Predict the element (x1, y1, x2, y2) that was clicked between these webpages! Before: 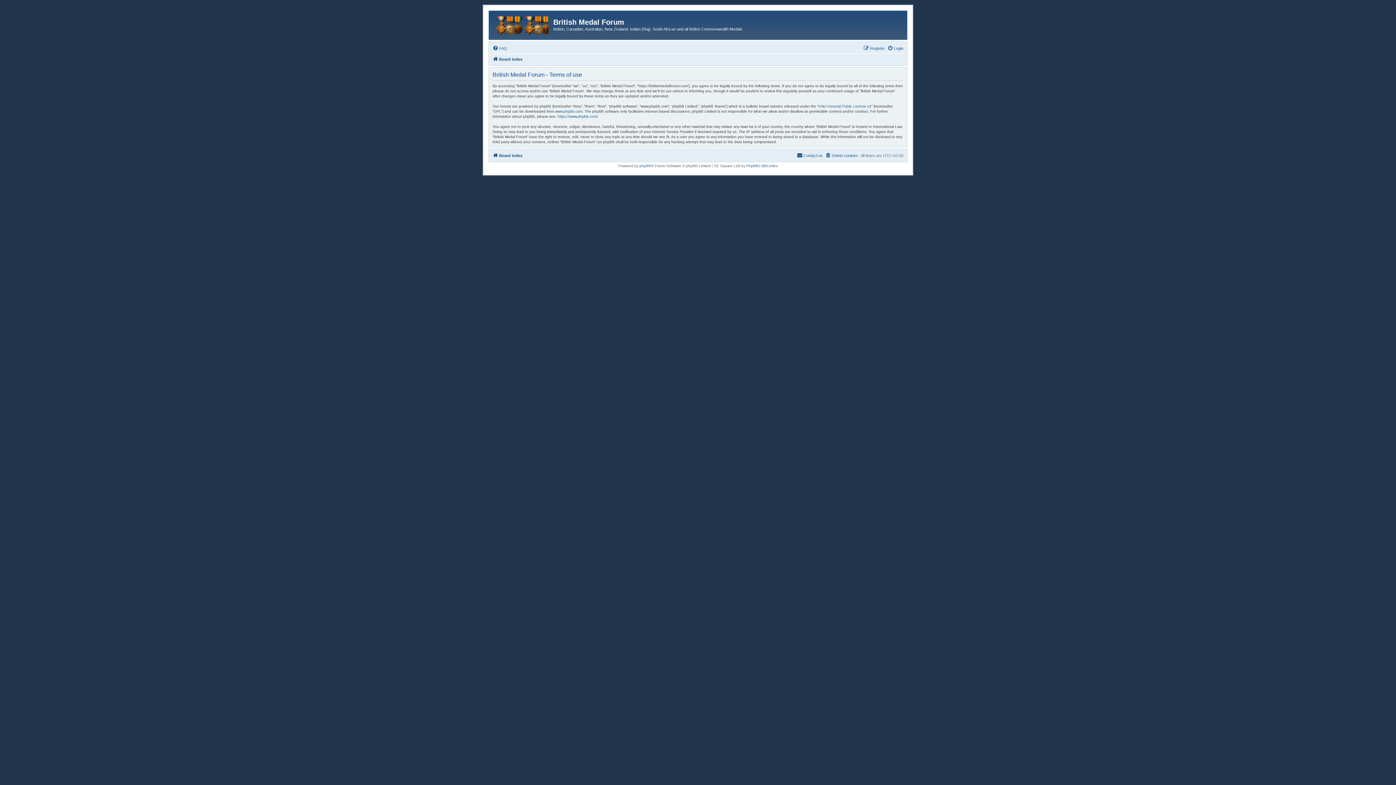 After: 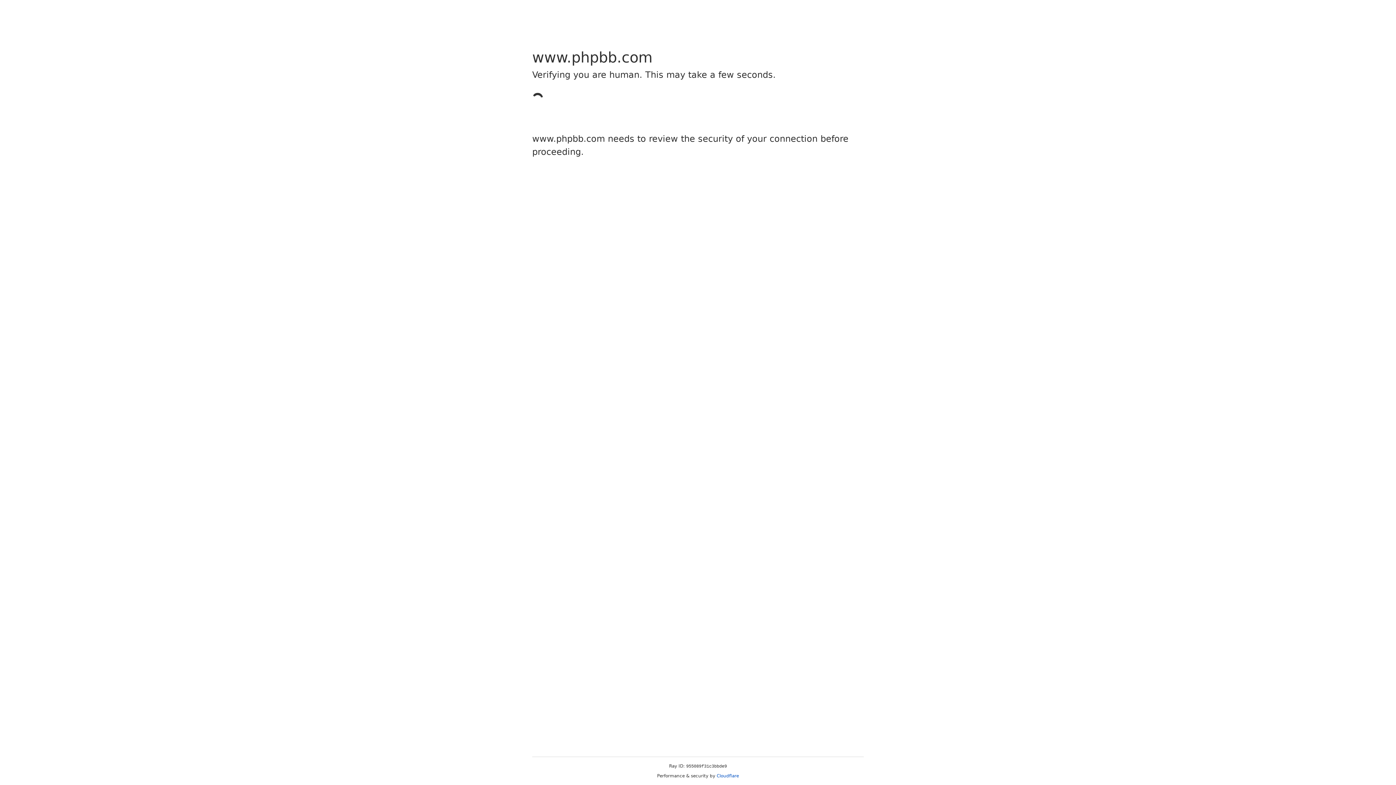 Action: label: https://www.phpbb.com/ bbox: (557, 114, 597, 119)